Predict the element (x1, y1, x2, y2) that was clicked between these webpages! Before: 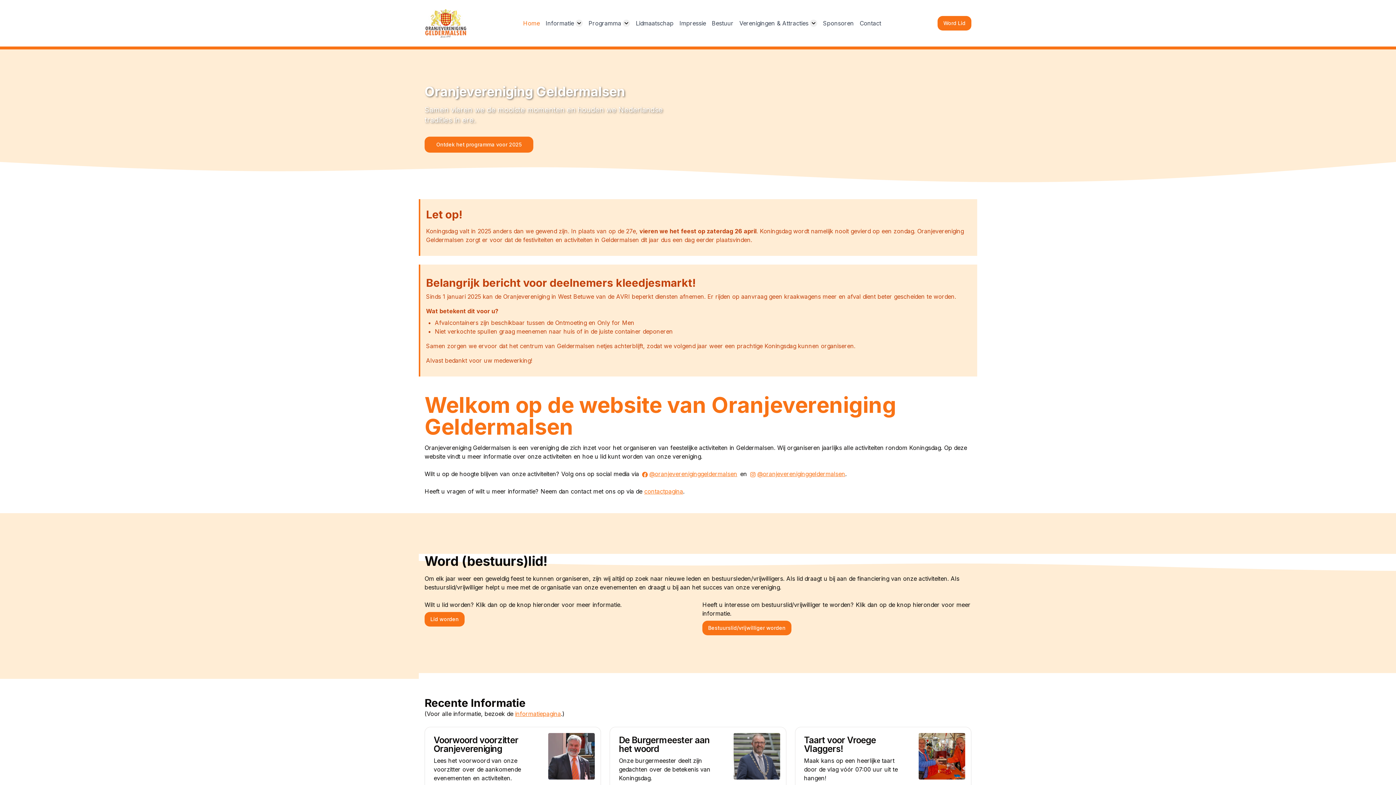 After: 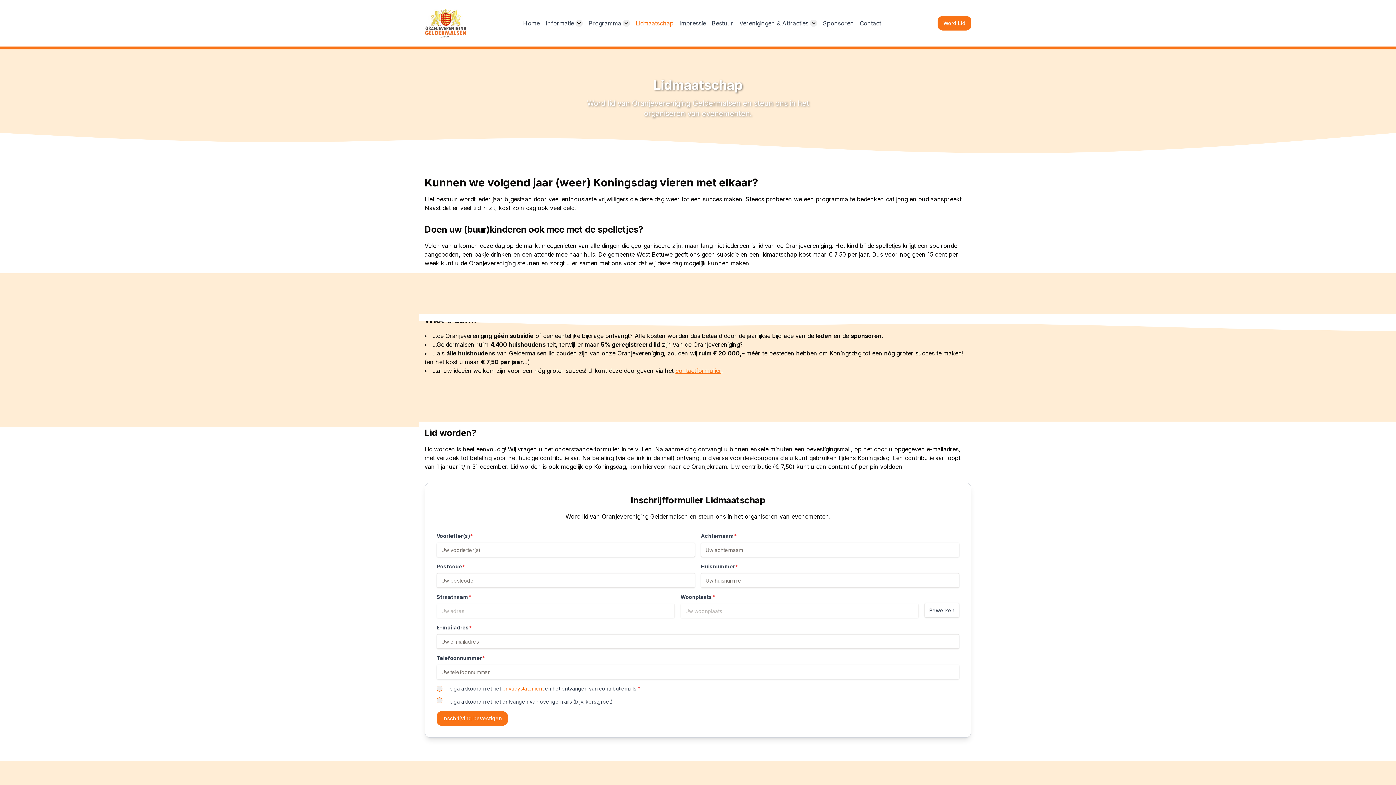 Action: label: Lidmaatschap bbox: (635, 19, 673, 26)